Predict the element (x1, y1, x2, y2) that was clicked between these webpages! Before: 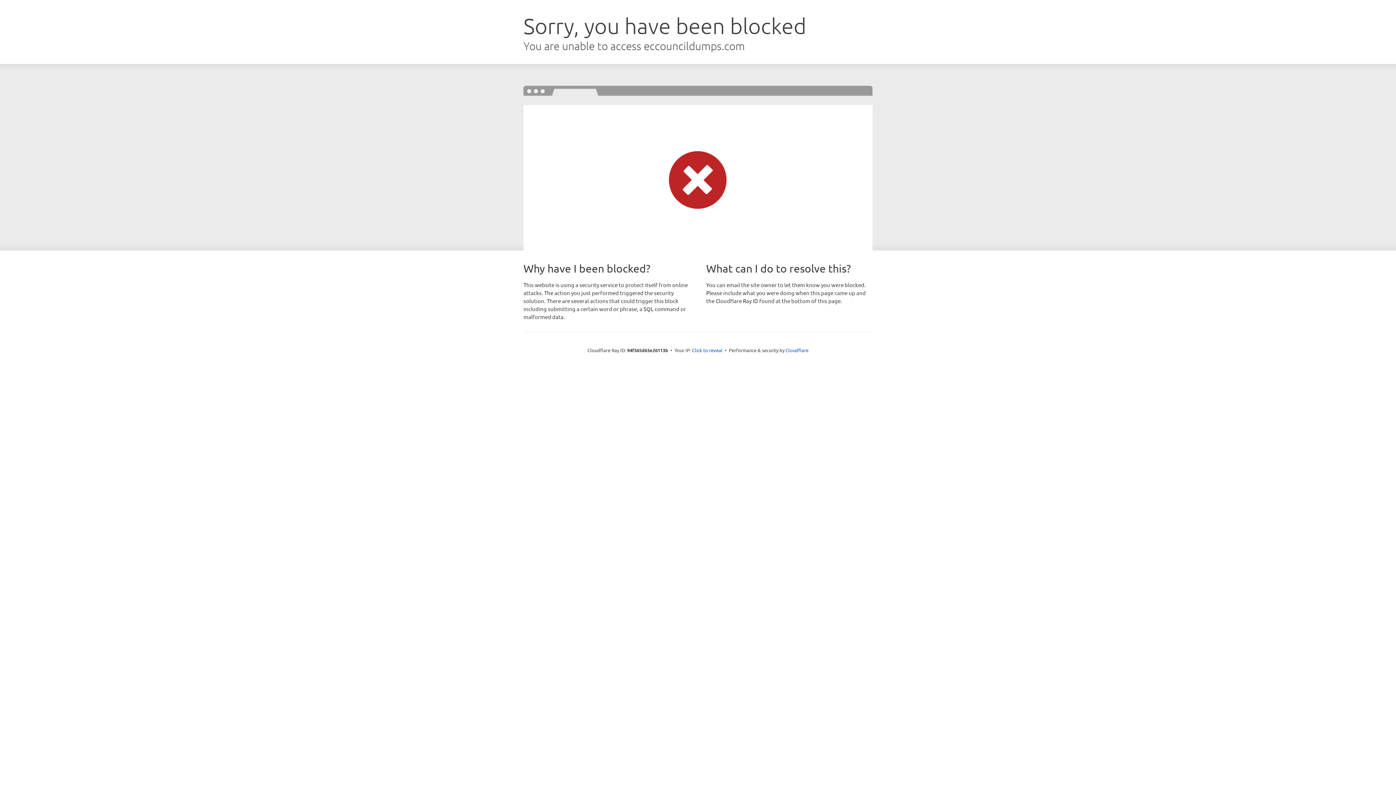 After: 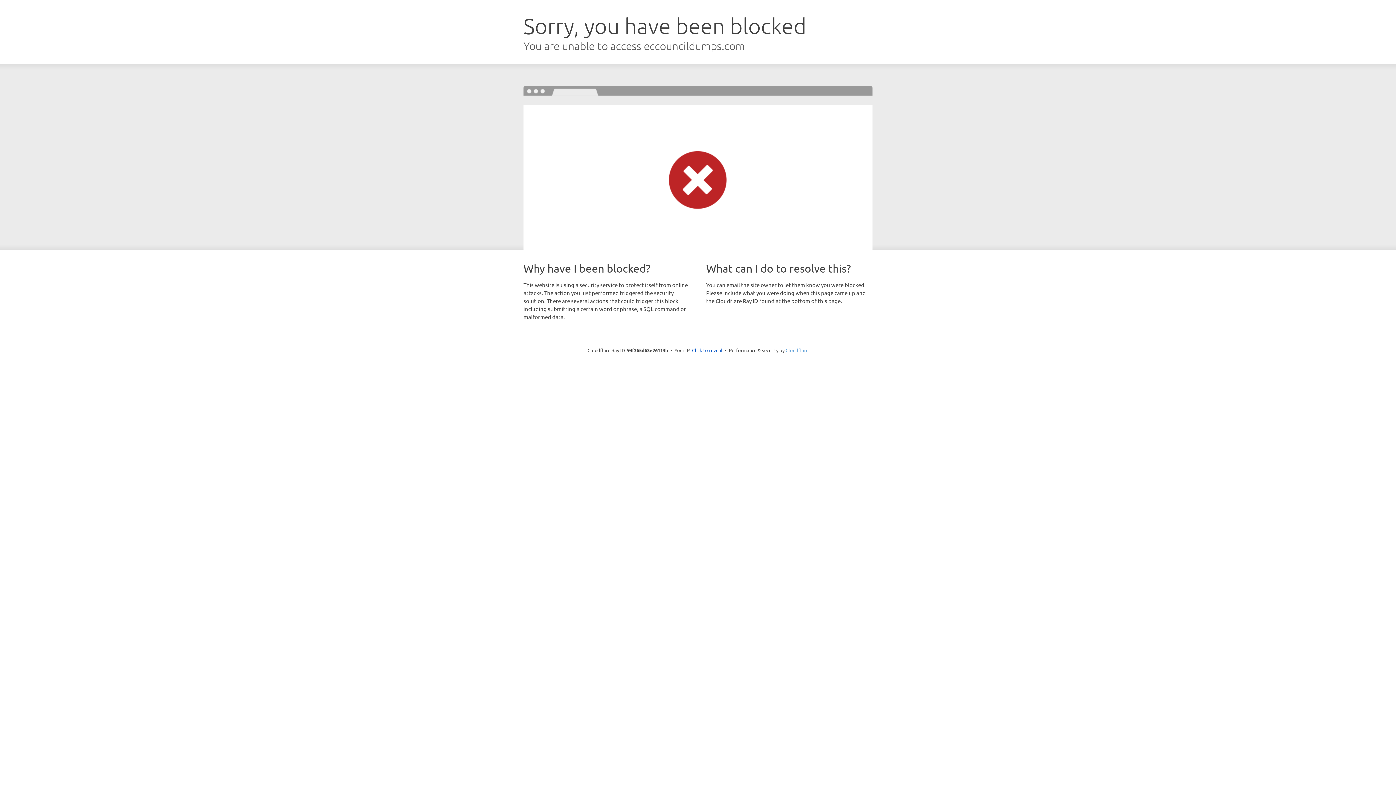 Action: bbox: (785, 347, 808, 353) label: Cloudflare